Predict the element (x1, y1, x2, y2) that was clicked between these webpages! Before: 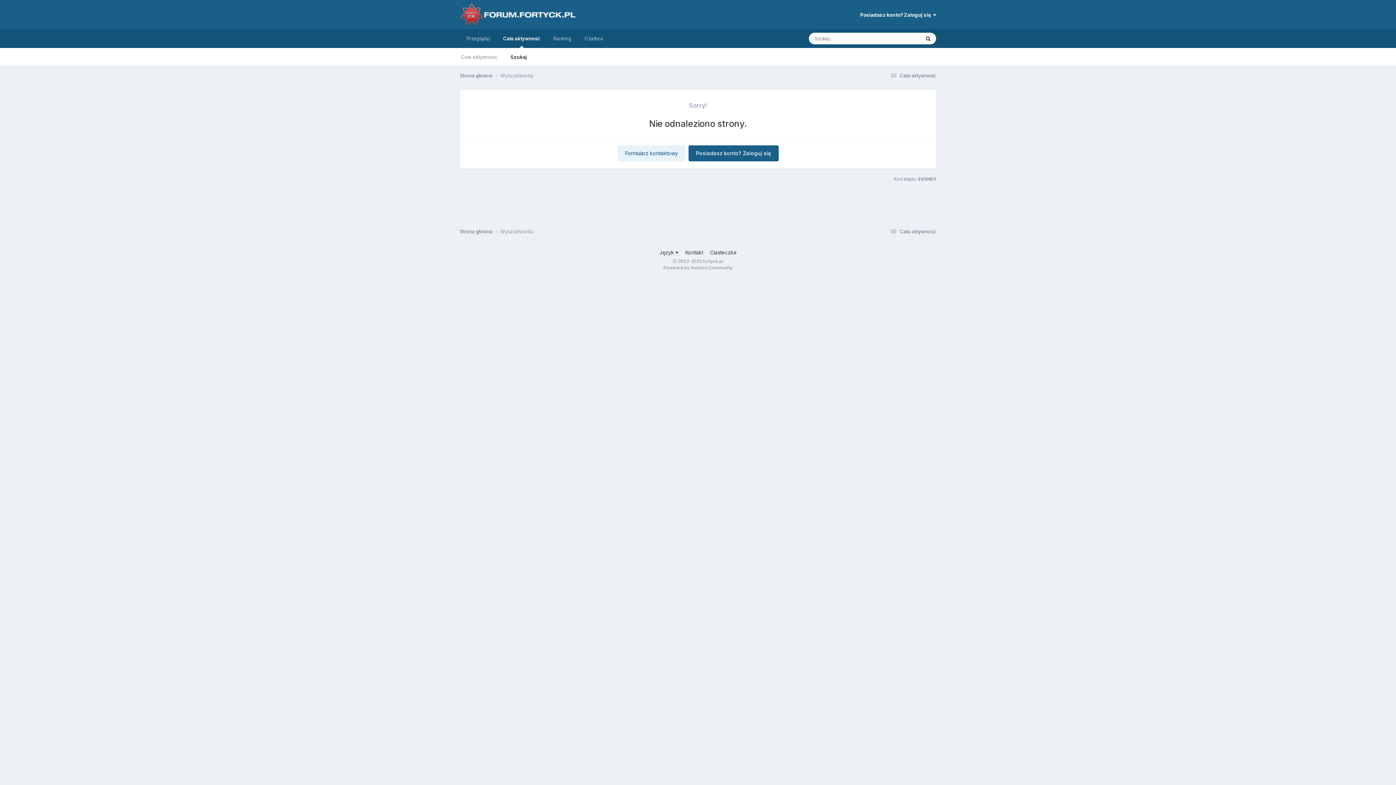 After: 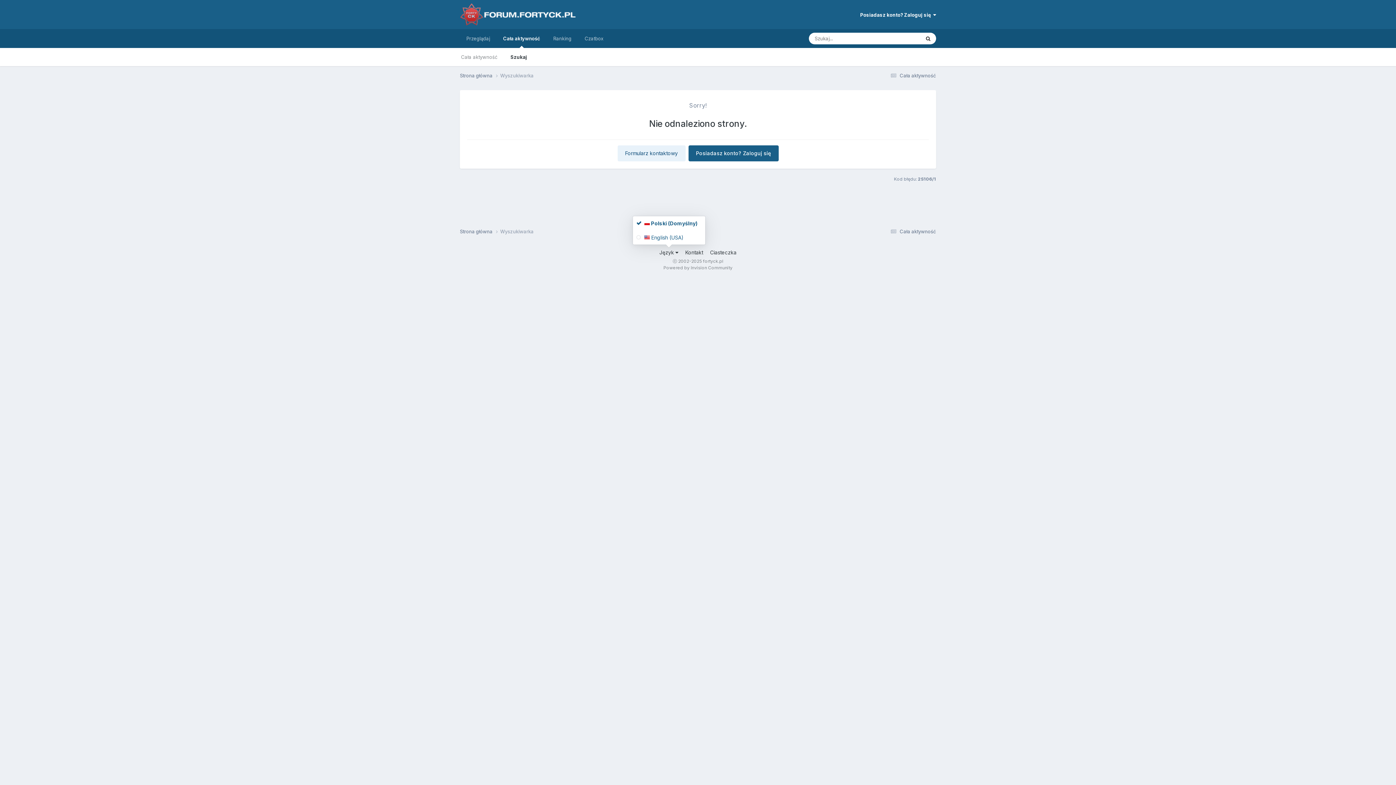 Action: label: Język  bbox: (659, 249, 678, 255)